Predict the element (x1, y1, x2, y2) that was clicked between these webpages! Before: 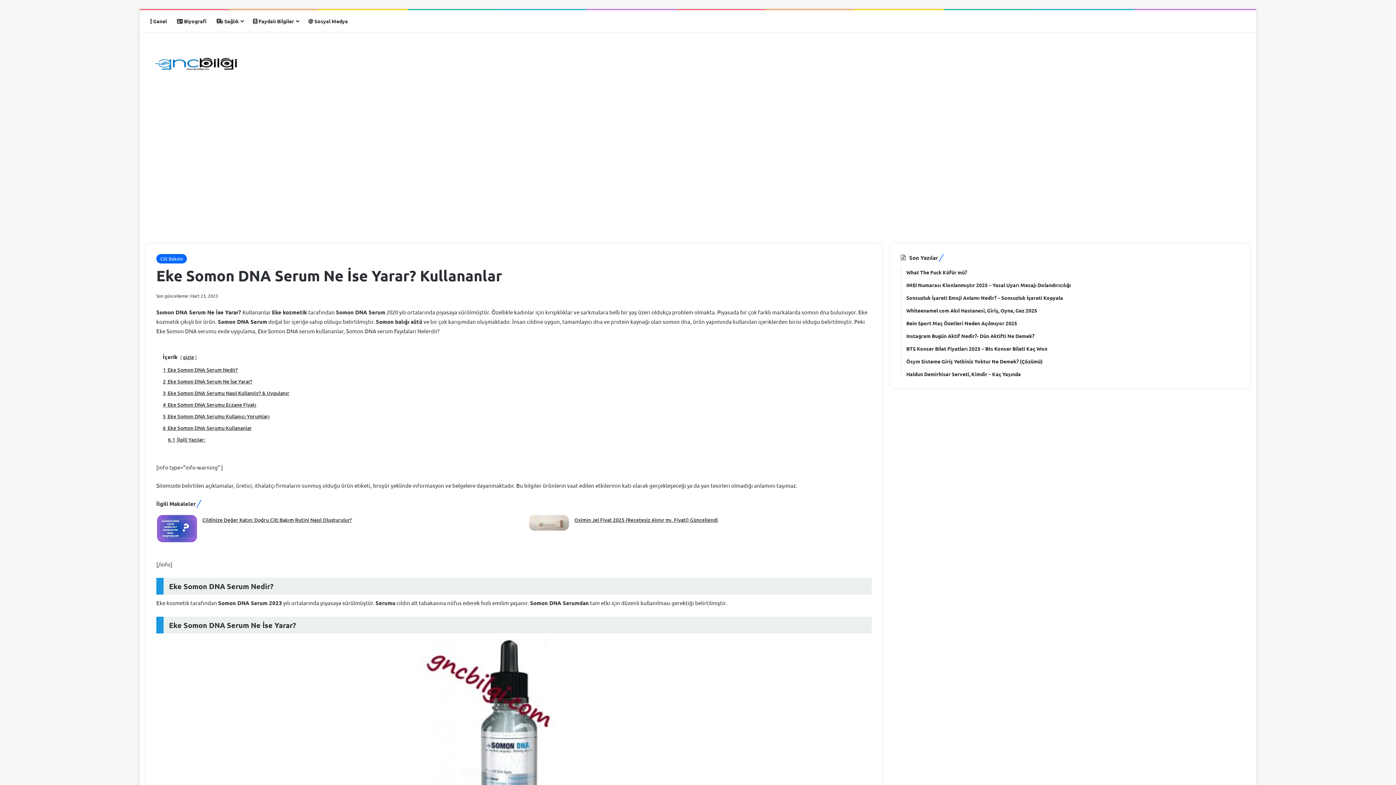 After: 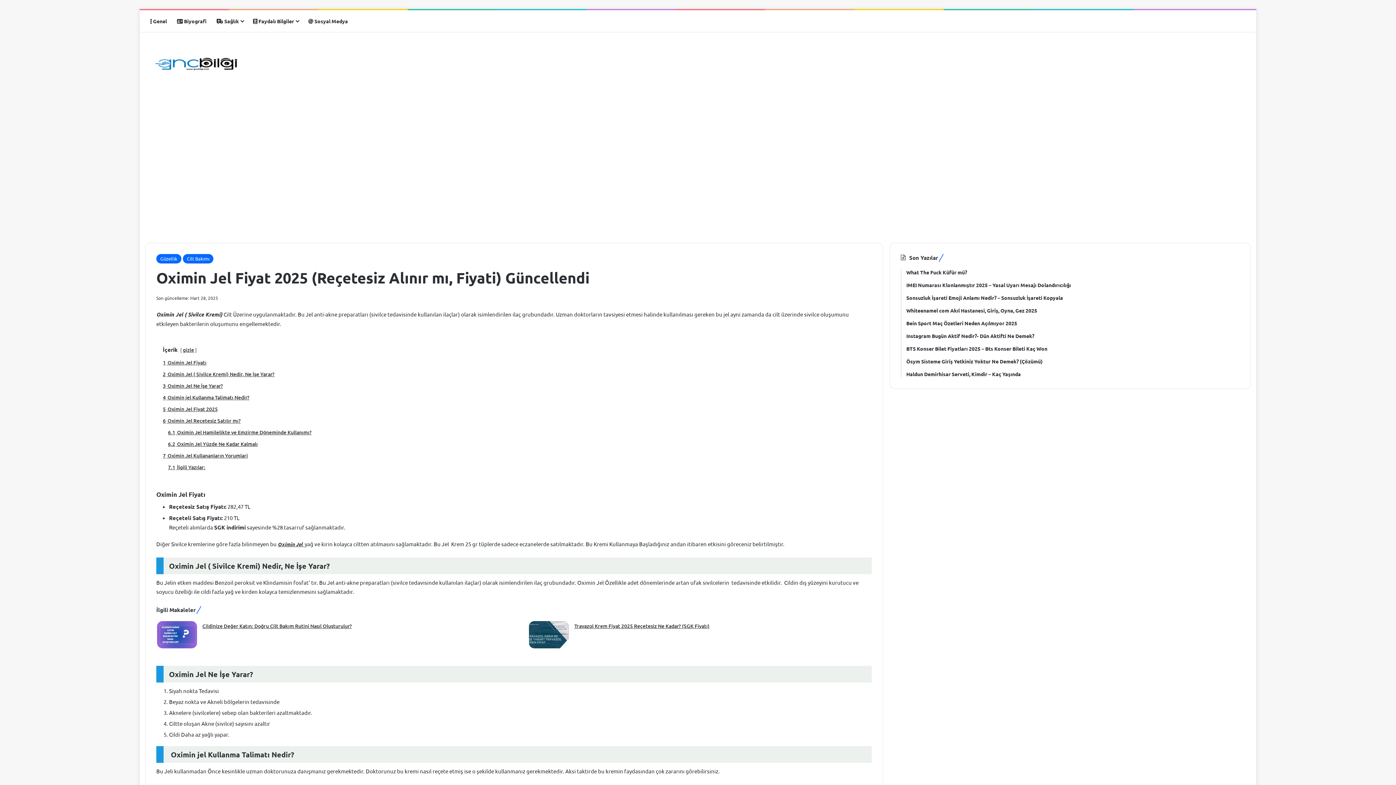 Action: label: Oximin Jel Fiyat 2025 (Reçetesiz Alınır mı, Fiyati) Güncellendi bbox: (529, 515, 569, 531)